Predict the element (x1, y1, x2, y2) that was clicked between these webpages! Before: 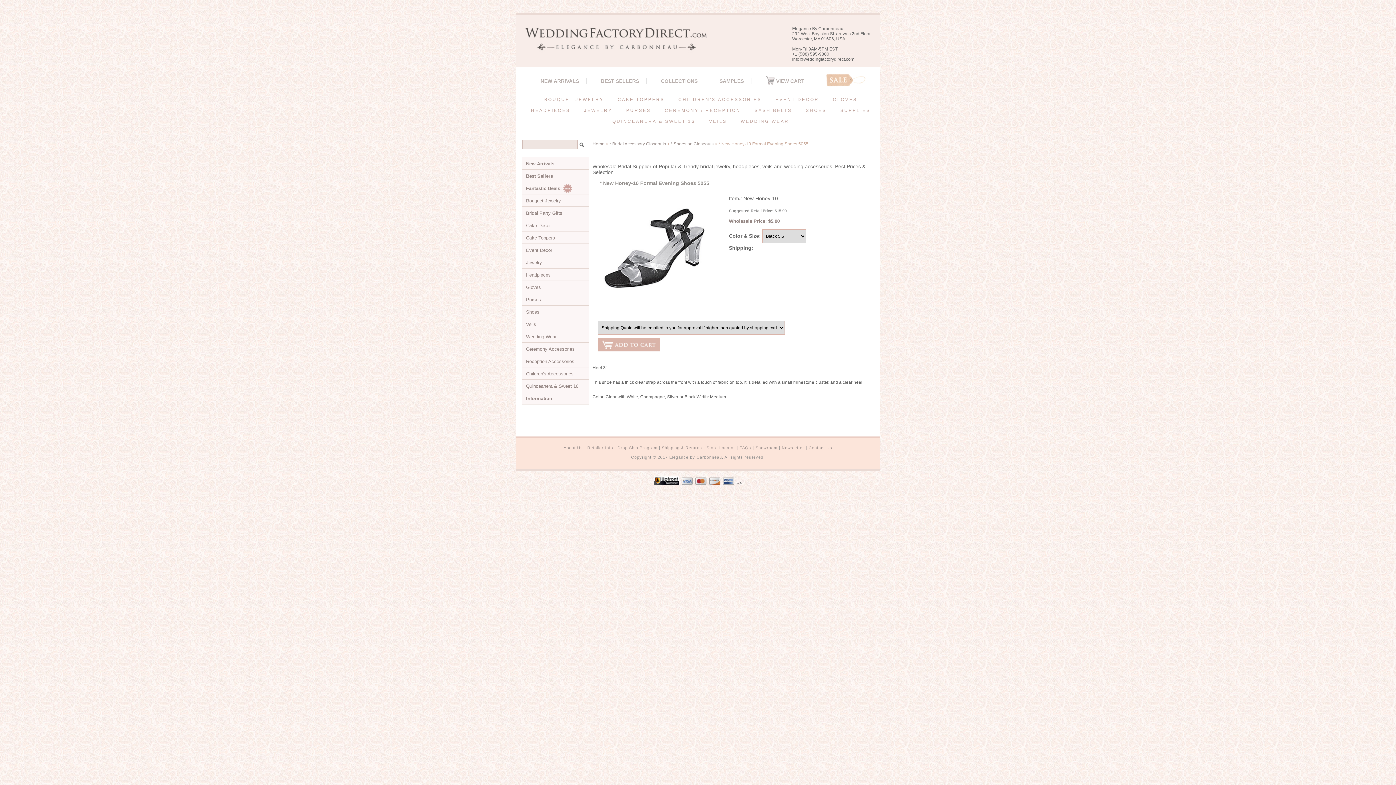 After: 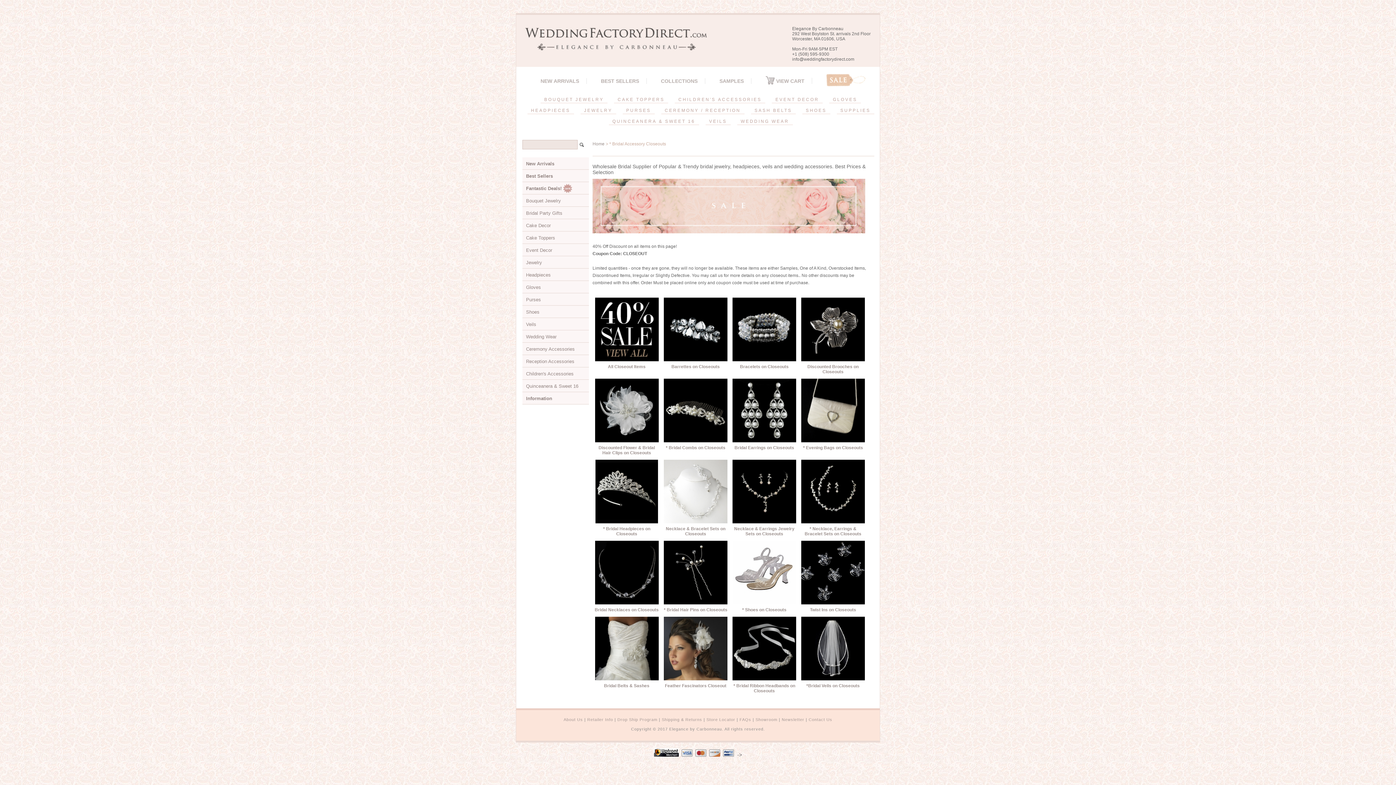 Action: label: SALE bbox: (826, 73, 865, 86)